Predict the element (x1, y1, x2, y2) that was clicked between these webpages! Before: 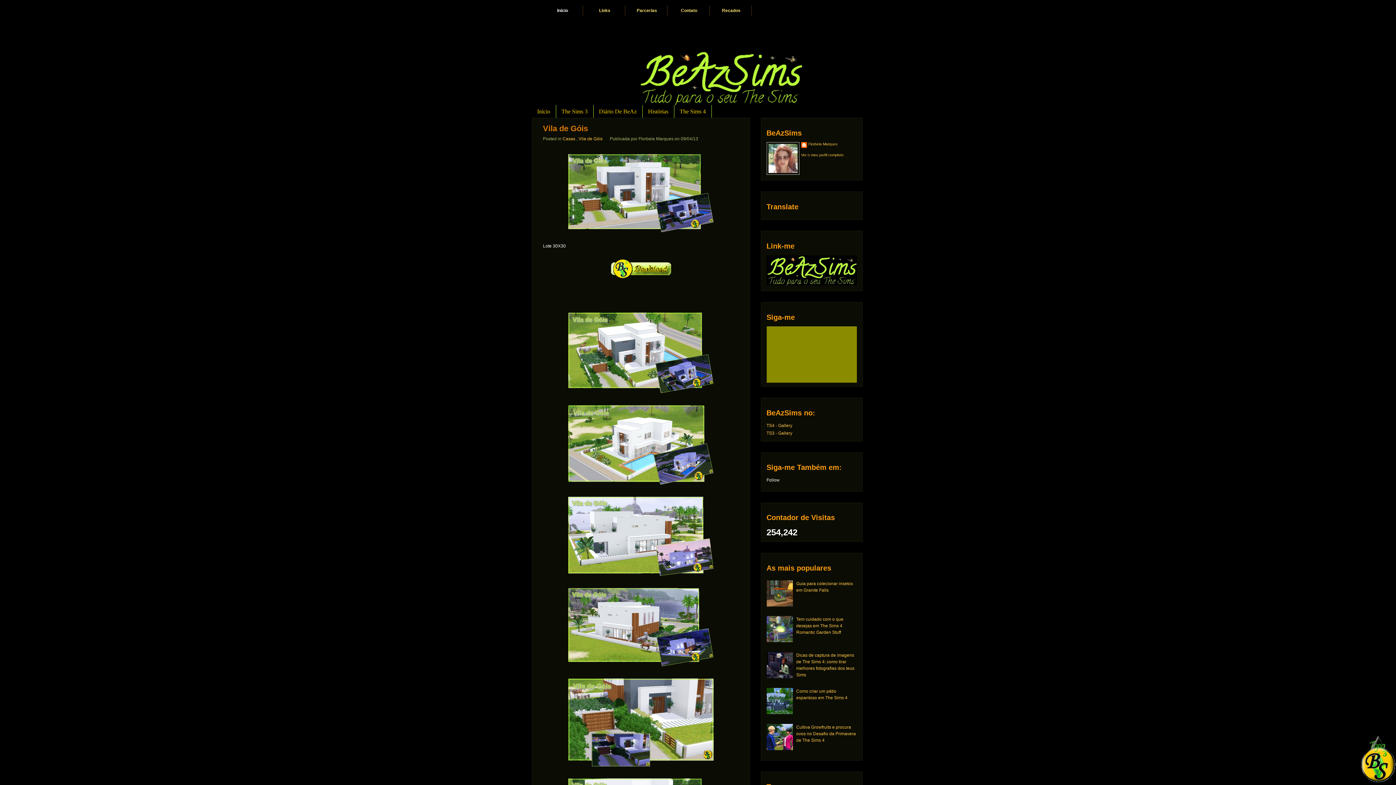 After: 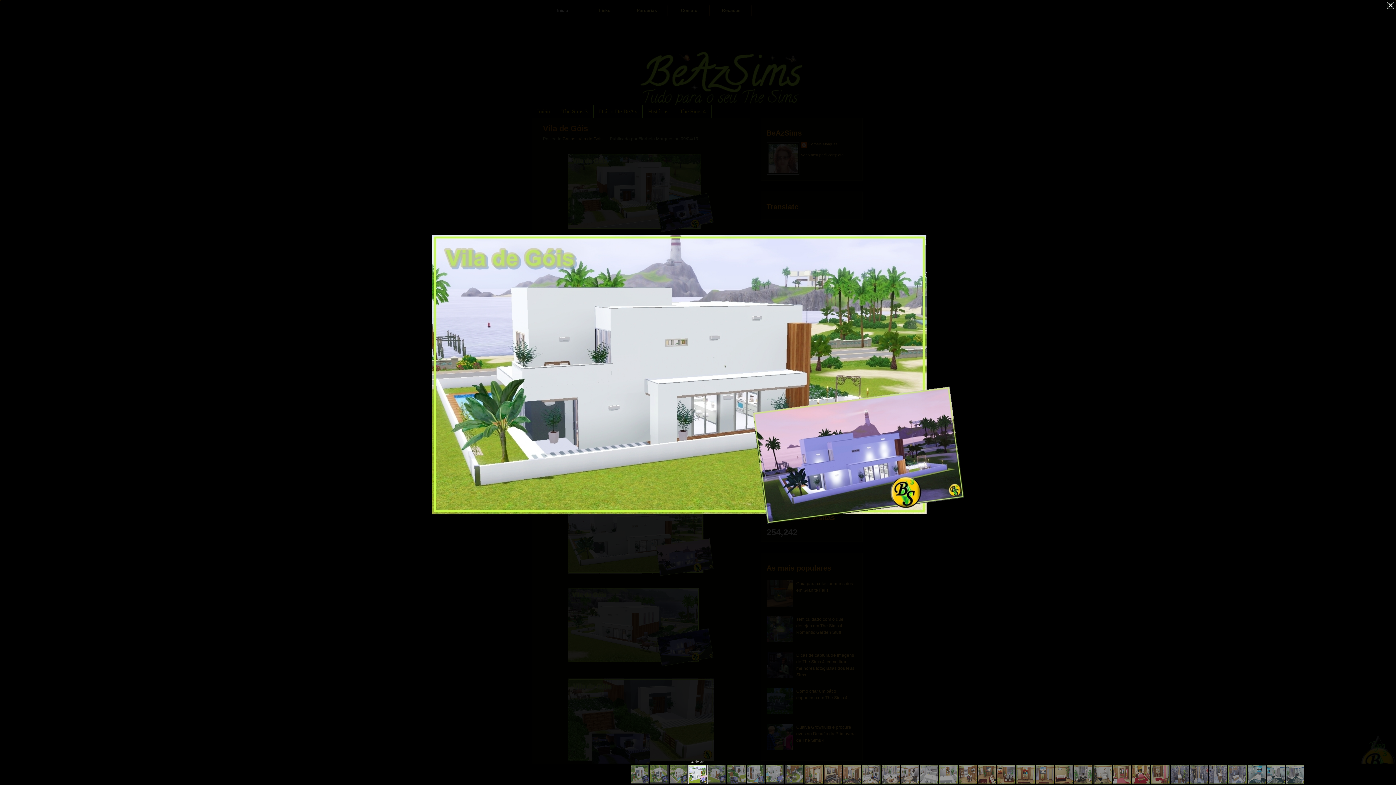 Action: bbox: (566, 573, 715, 578)